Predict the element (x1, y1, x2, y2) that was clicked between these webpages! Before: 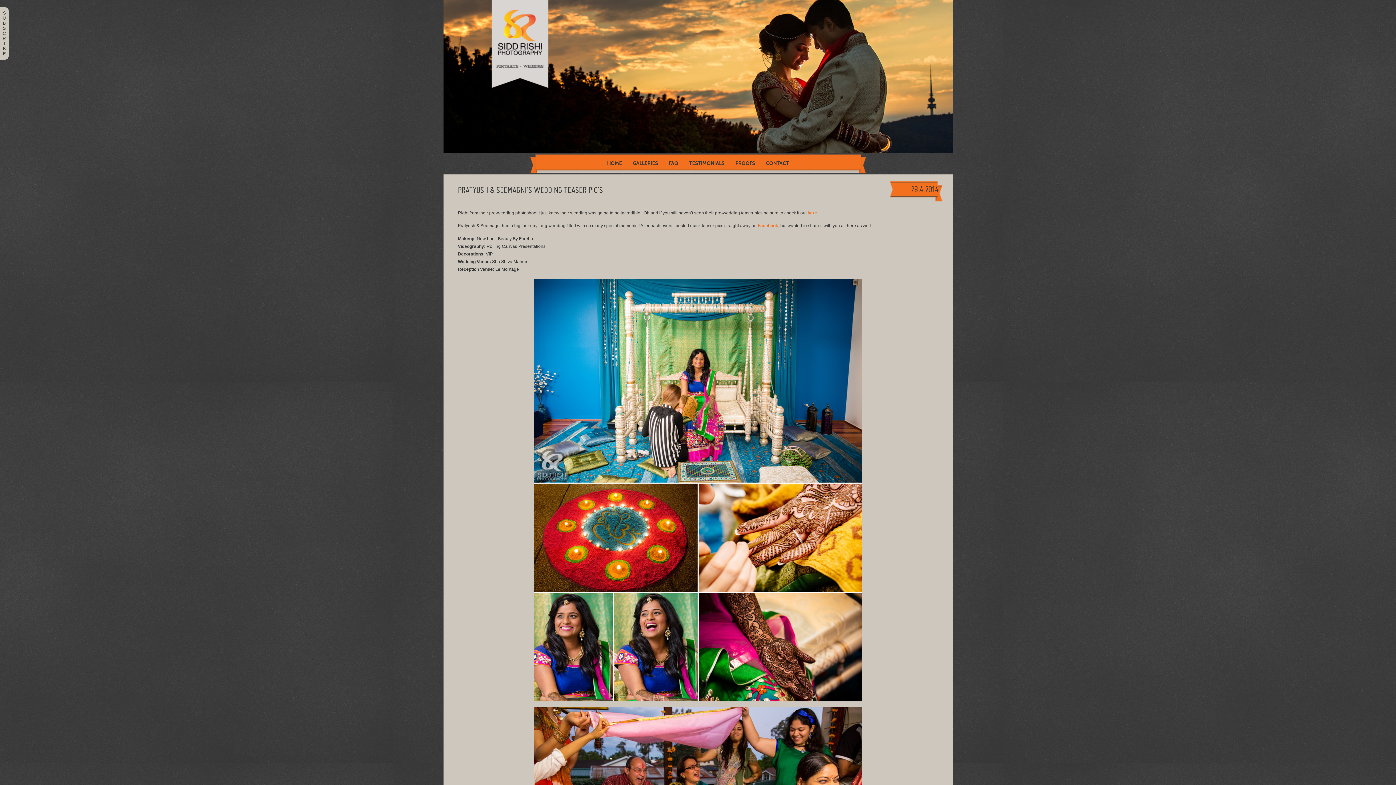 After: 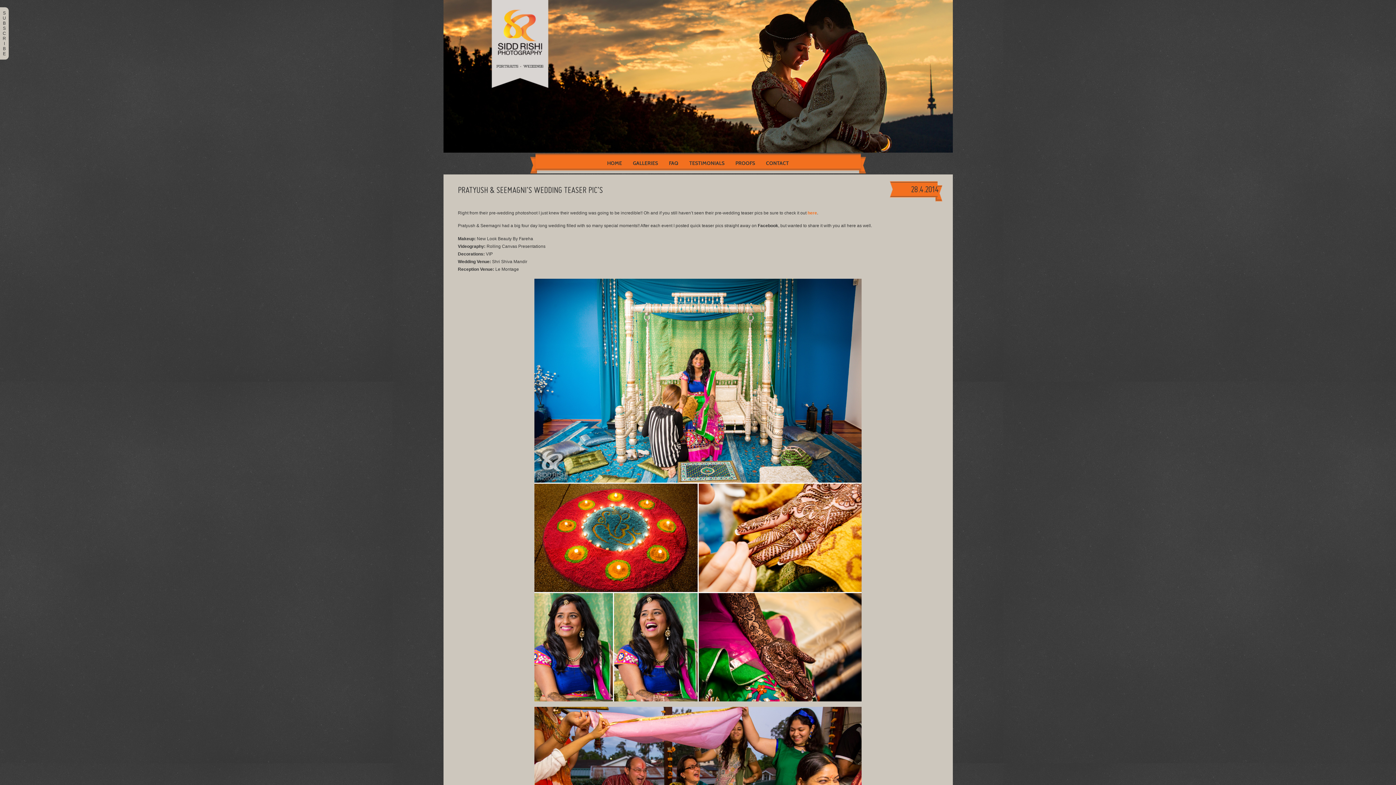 Action: bbox: (758, 223, 778, 228) label: Facebook